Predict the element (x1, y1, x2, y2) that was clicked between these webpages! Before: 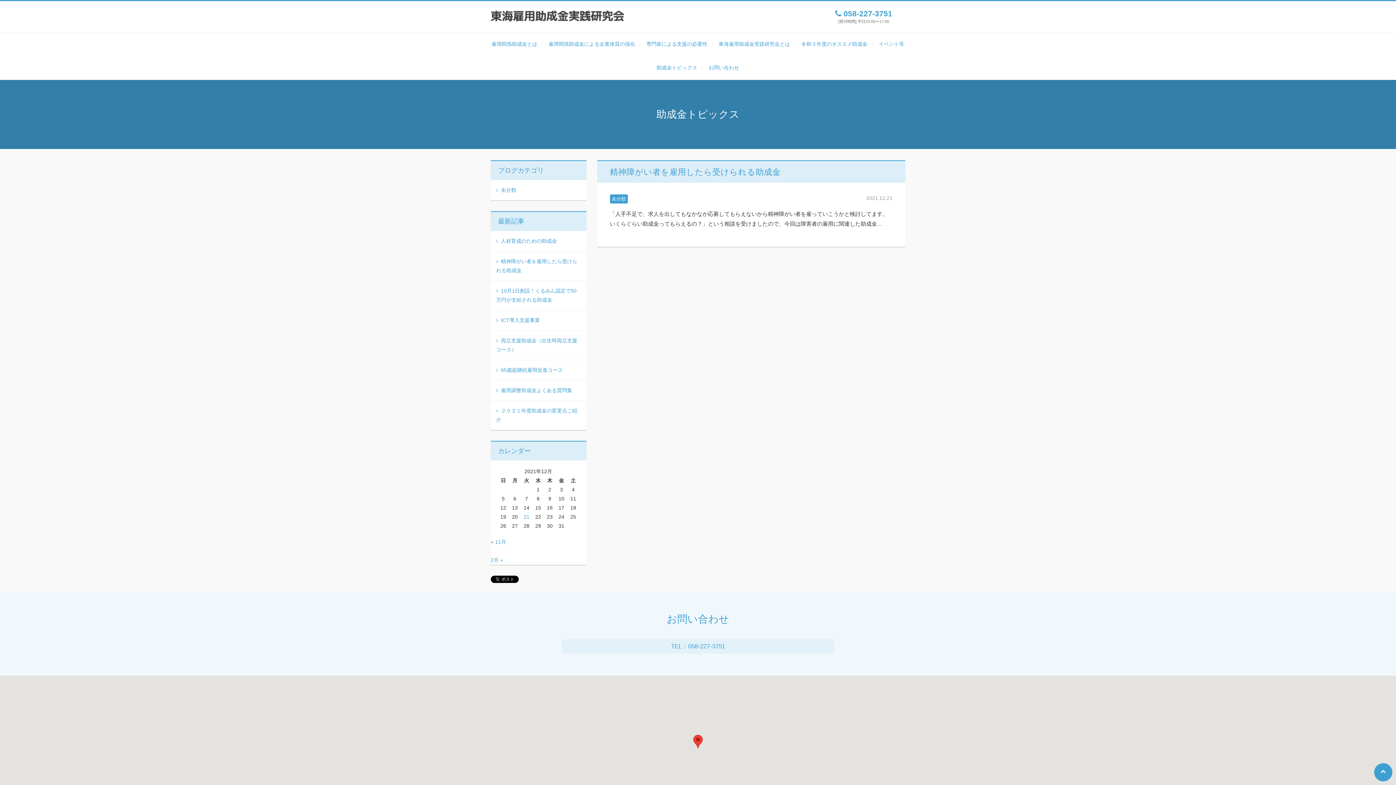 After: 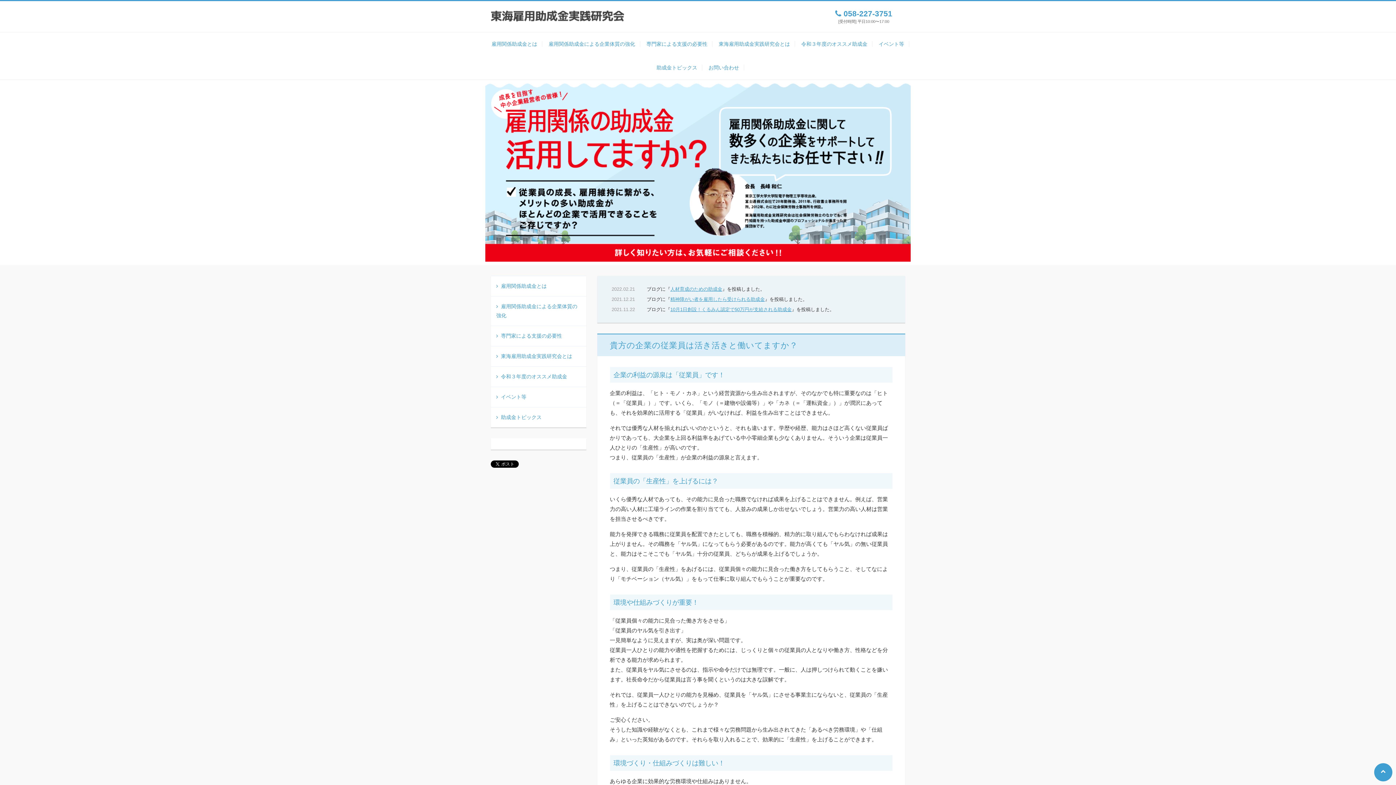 Action: bbox: (490, 4, 822, 28)